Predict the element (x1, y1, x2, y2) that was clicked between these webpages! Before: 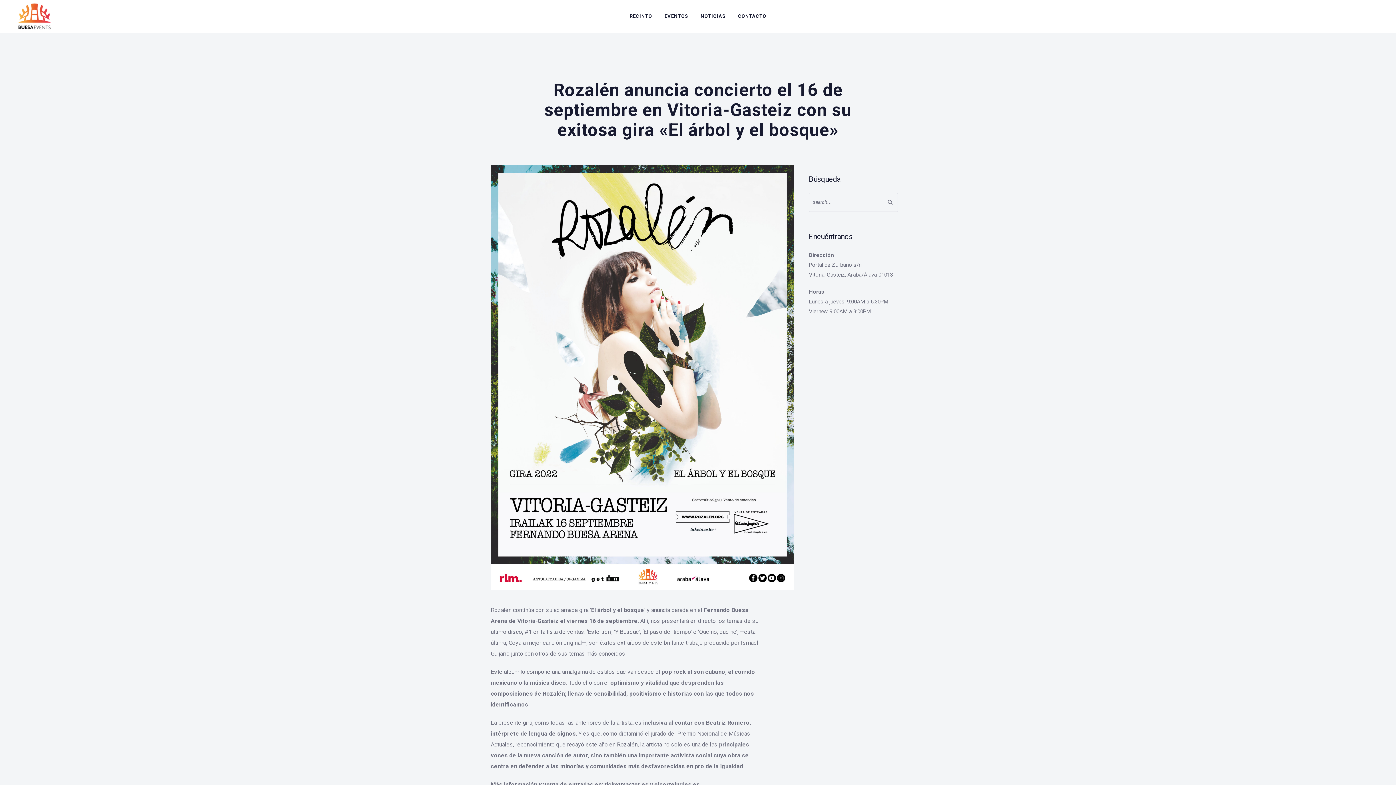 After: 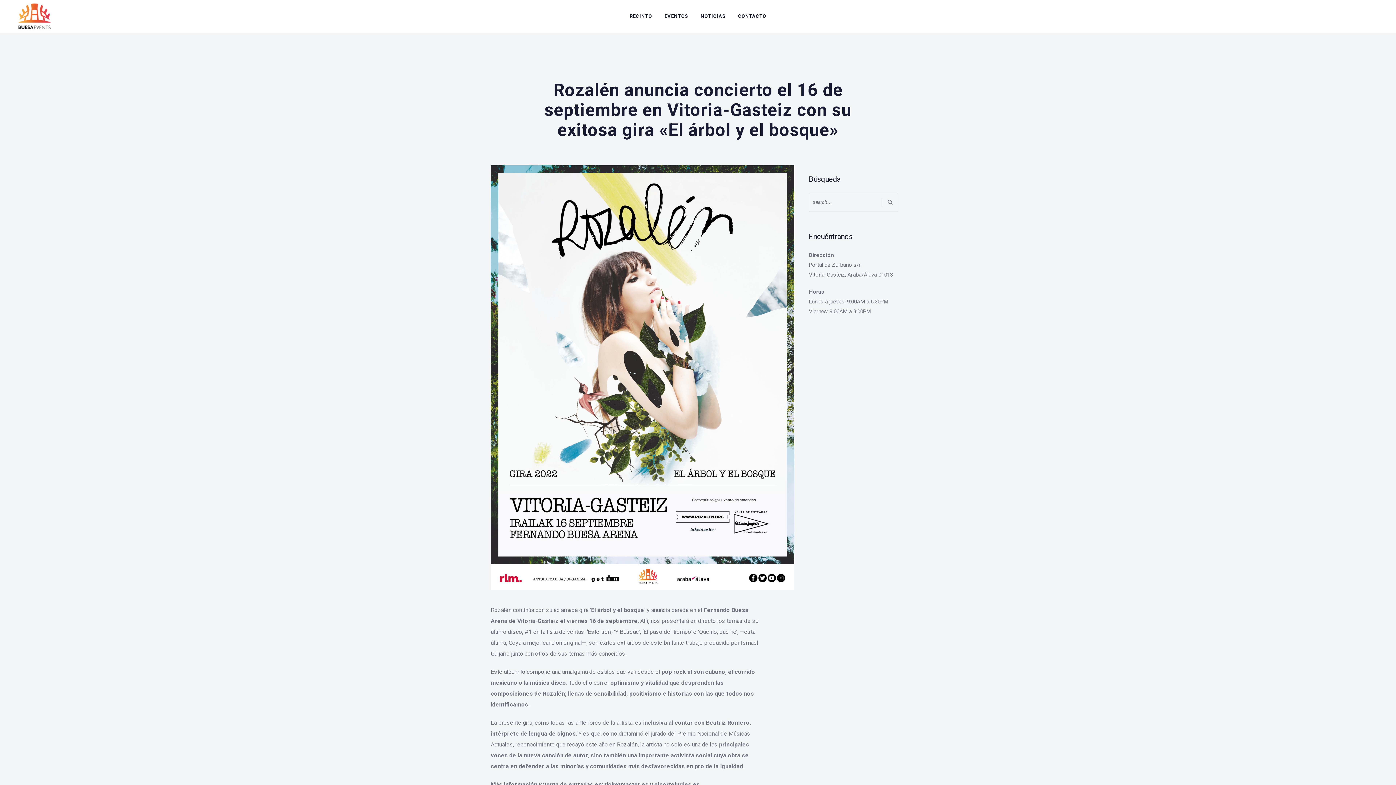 Action: bbox: (882, 198, 898, 206)